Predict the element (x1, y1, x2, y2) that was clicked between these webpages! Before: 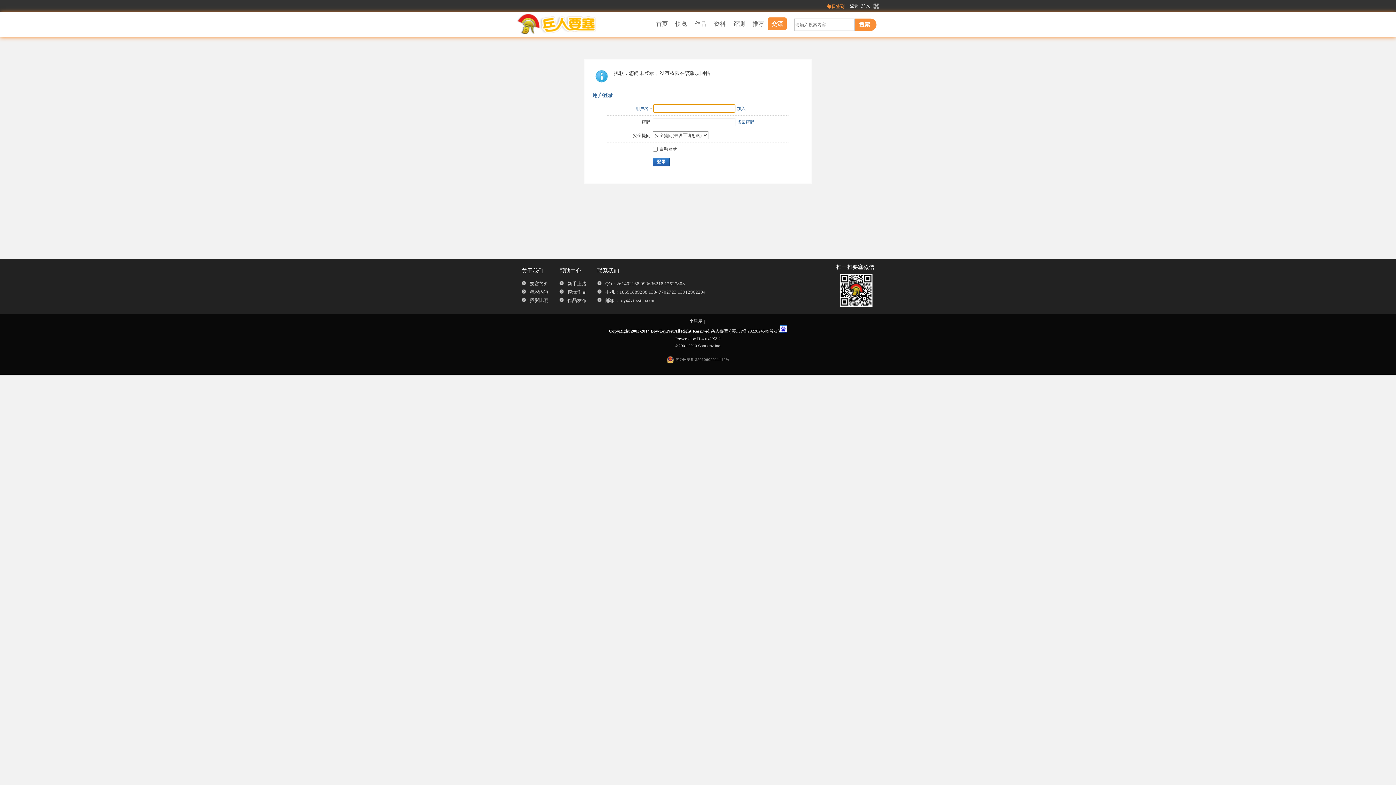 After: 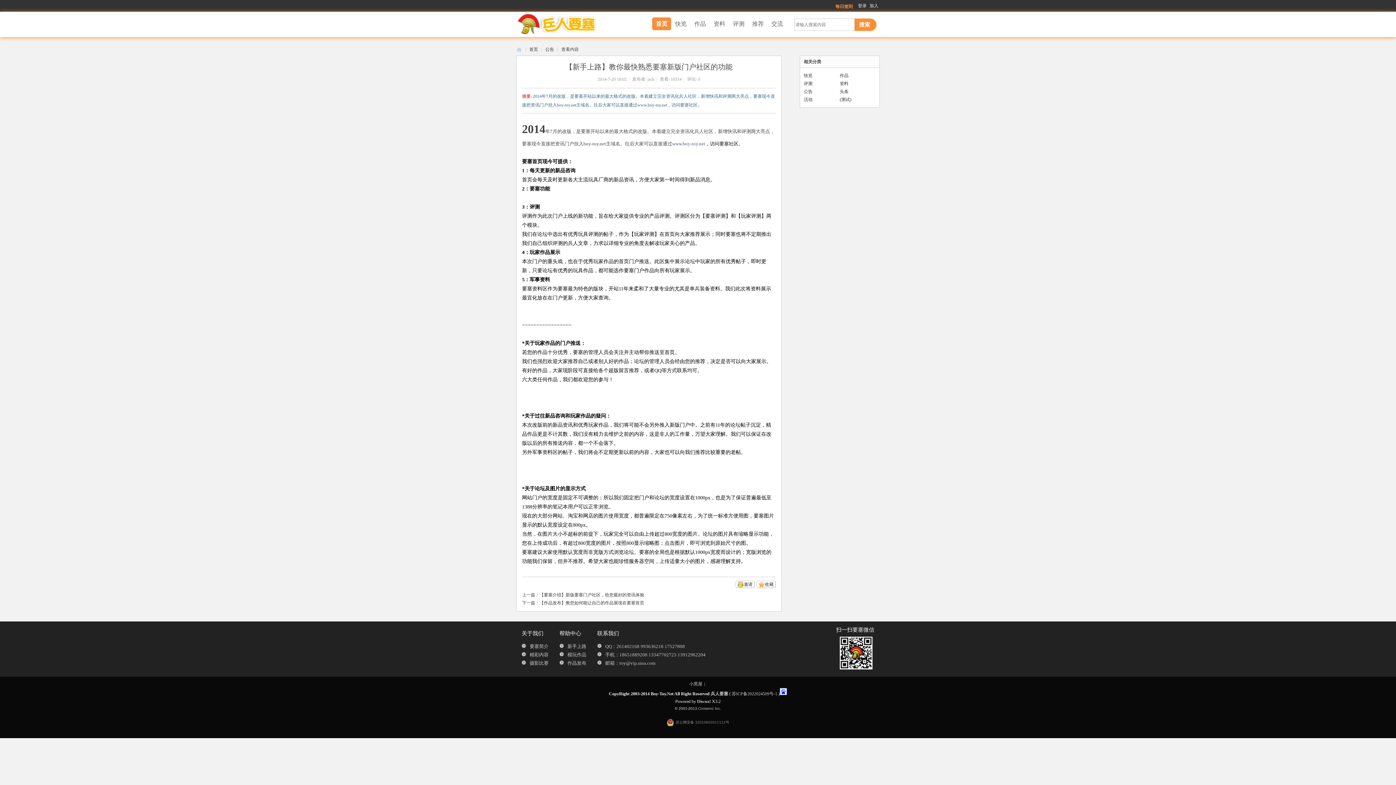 Action: label: 新手上路 bbox: (567, 281, 586, 286)